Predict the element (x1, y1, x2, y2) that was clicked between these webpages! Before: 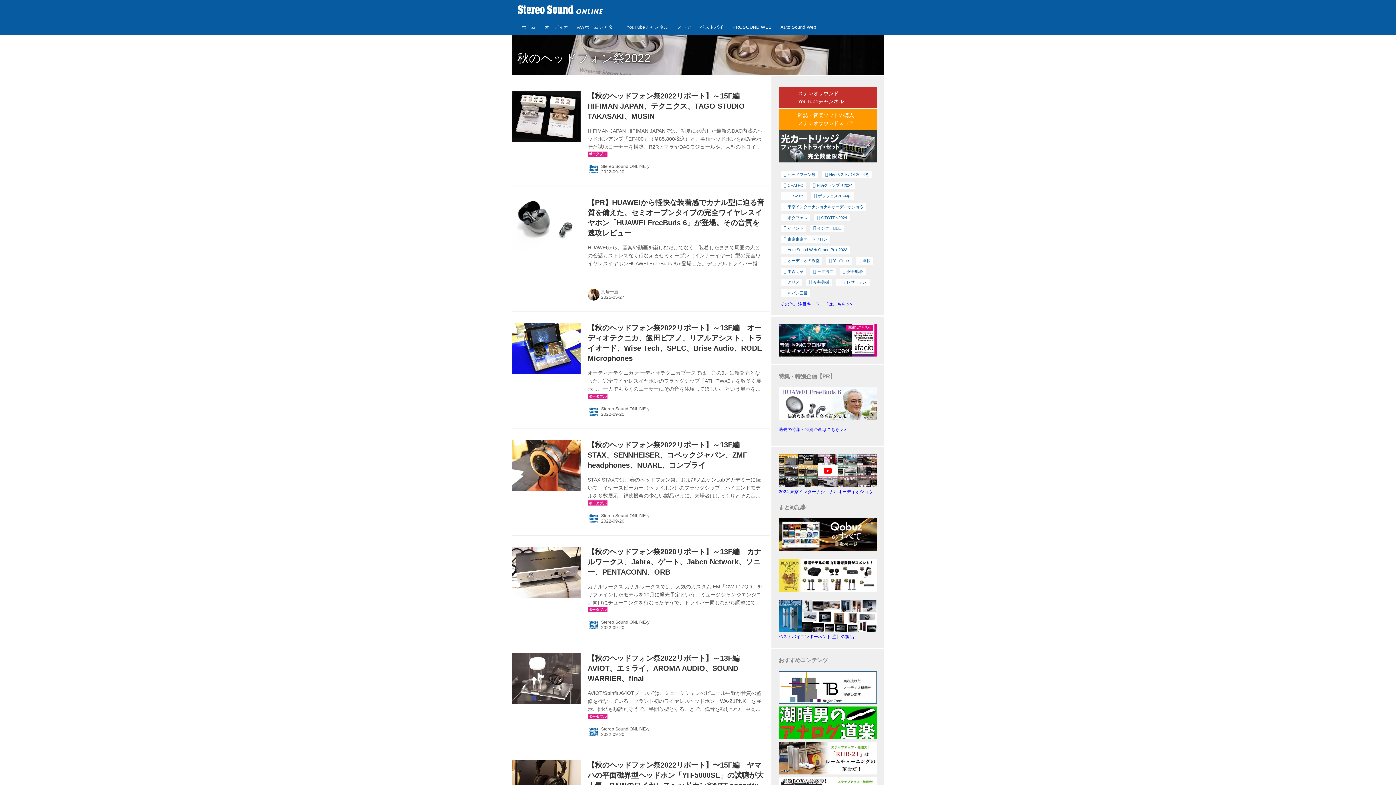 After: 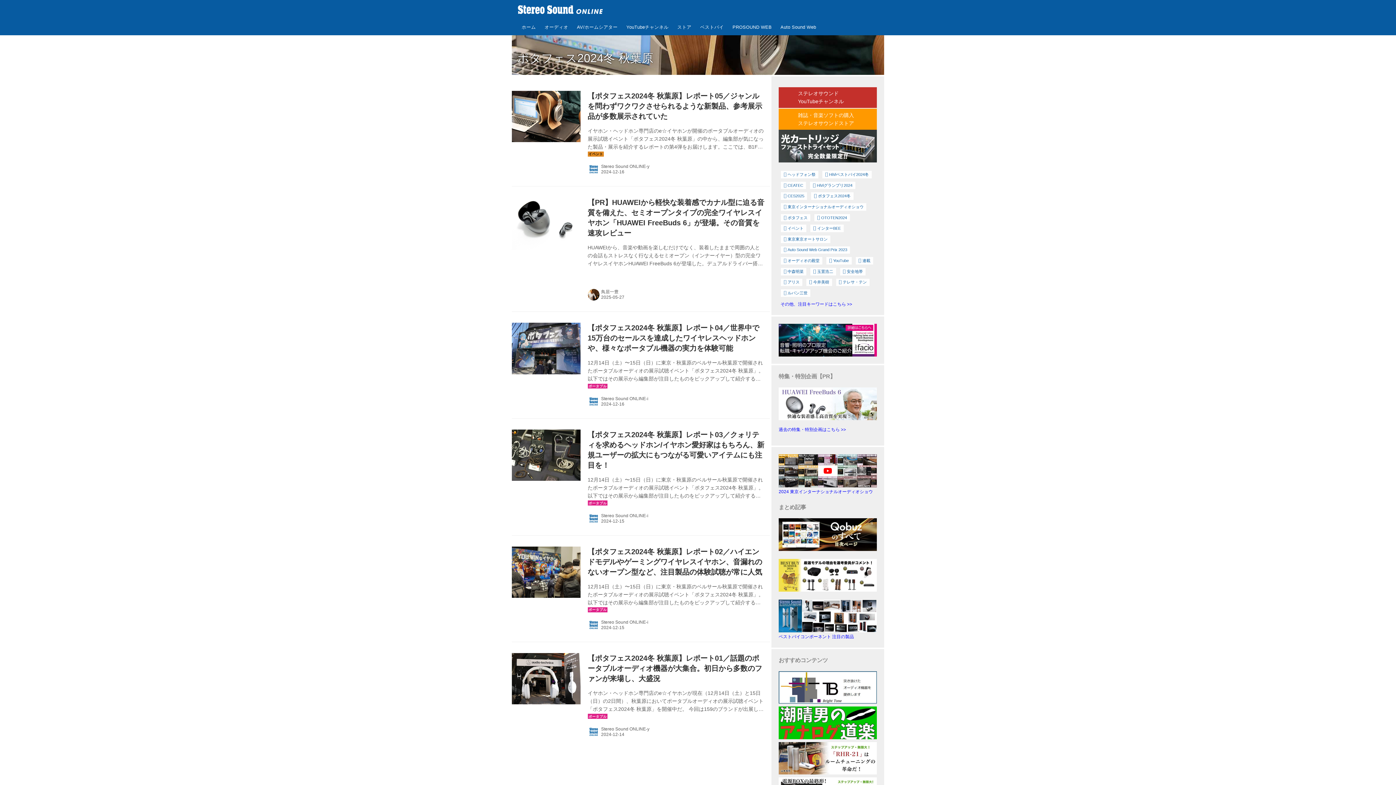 Action: bbox: (812, 193, 852, 199) label: ポタフェス2024冬